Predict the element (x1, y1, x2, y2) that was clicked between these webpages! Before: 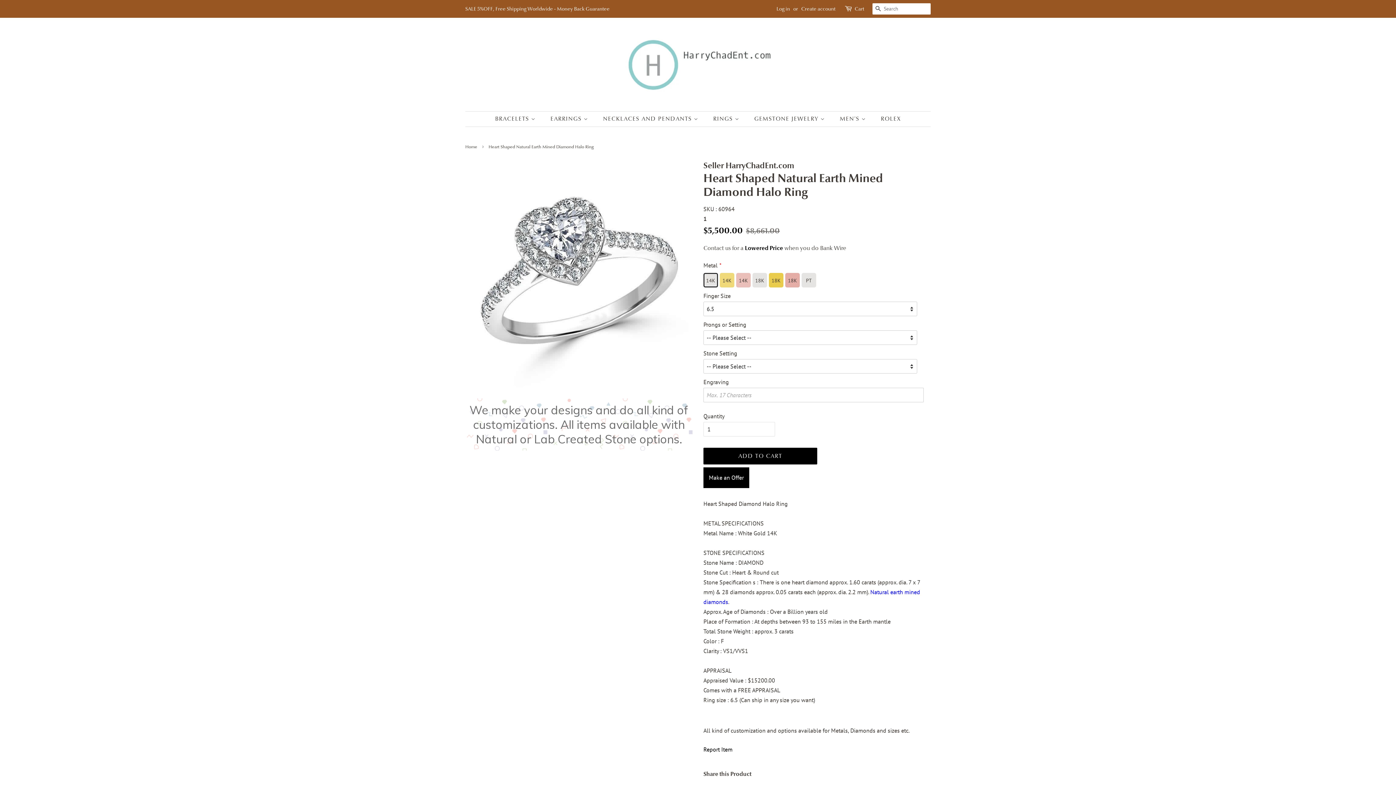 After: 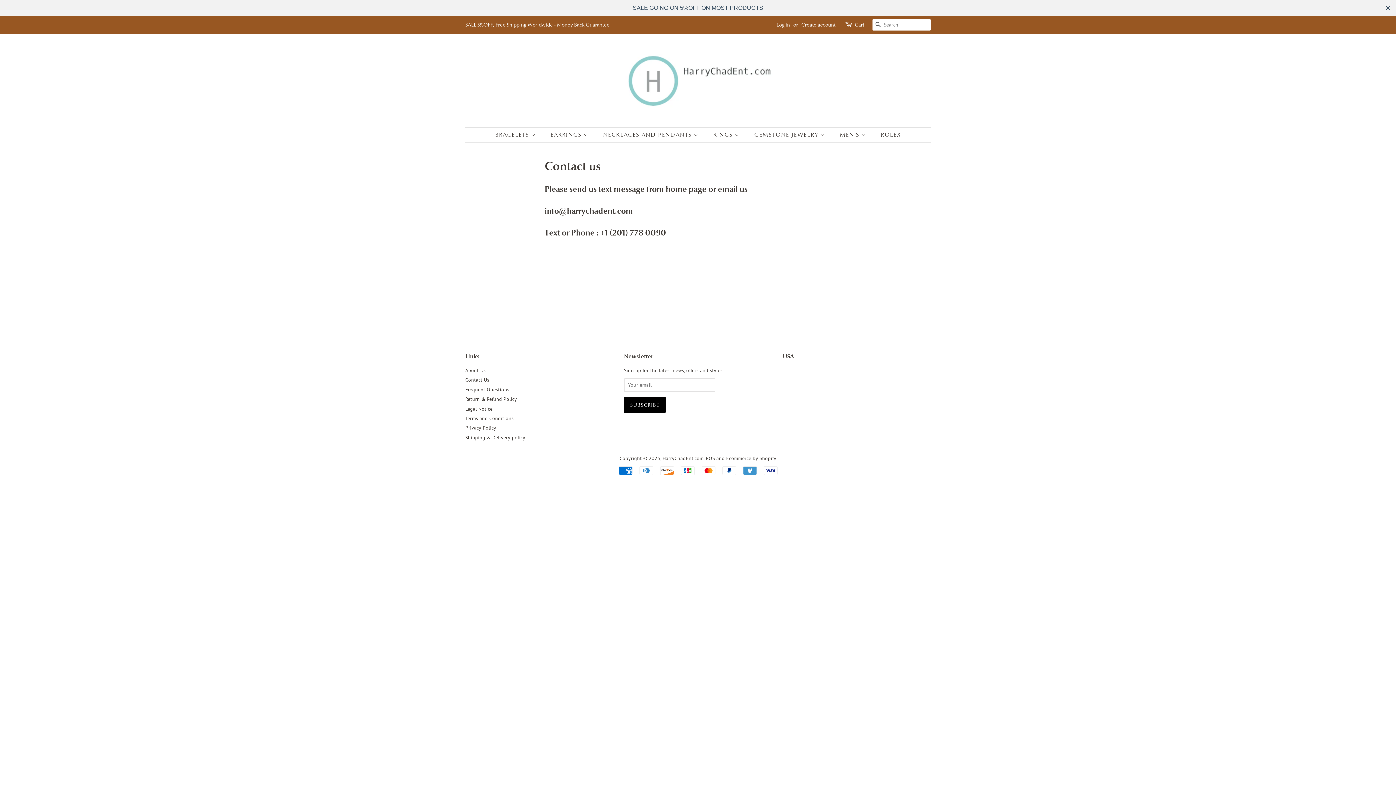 Action: bbox: (703, 746, 732, 753) label: Report Item